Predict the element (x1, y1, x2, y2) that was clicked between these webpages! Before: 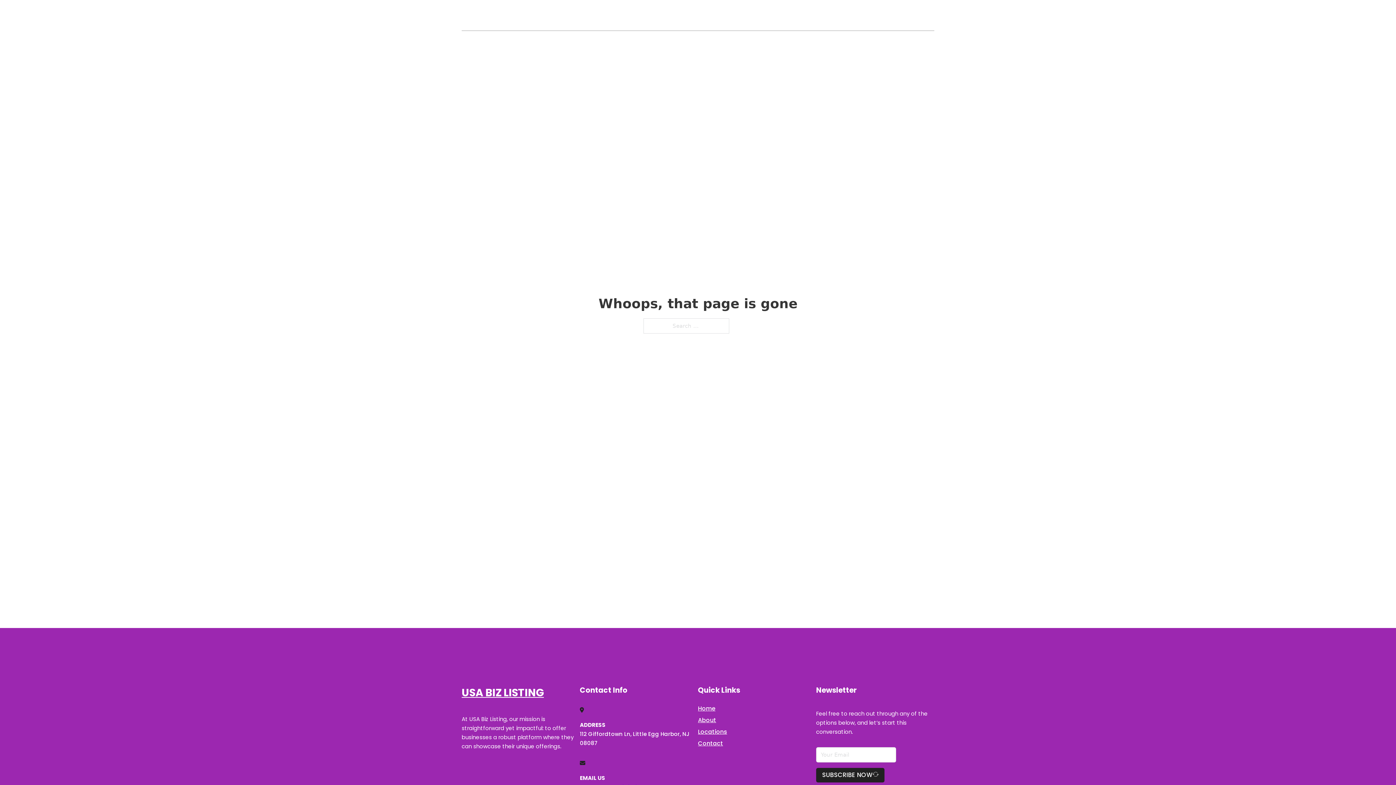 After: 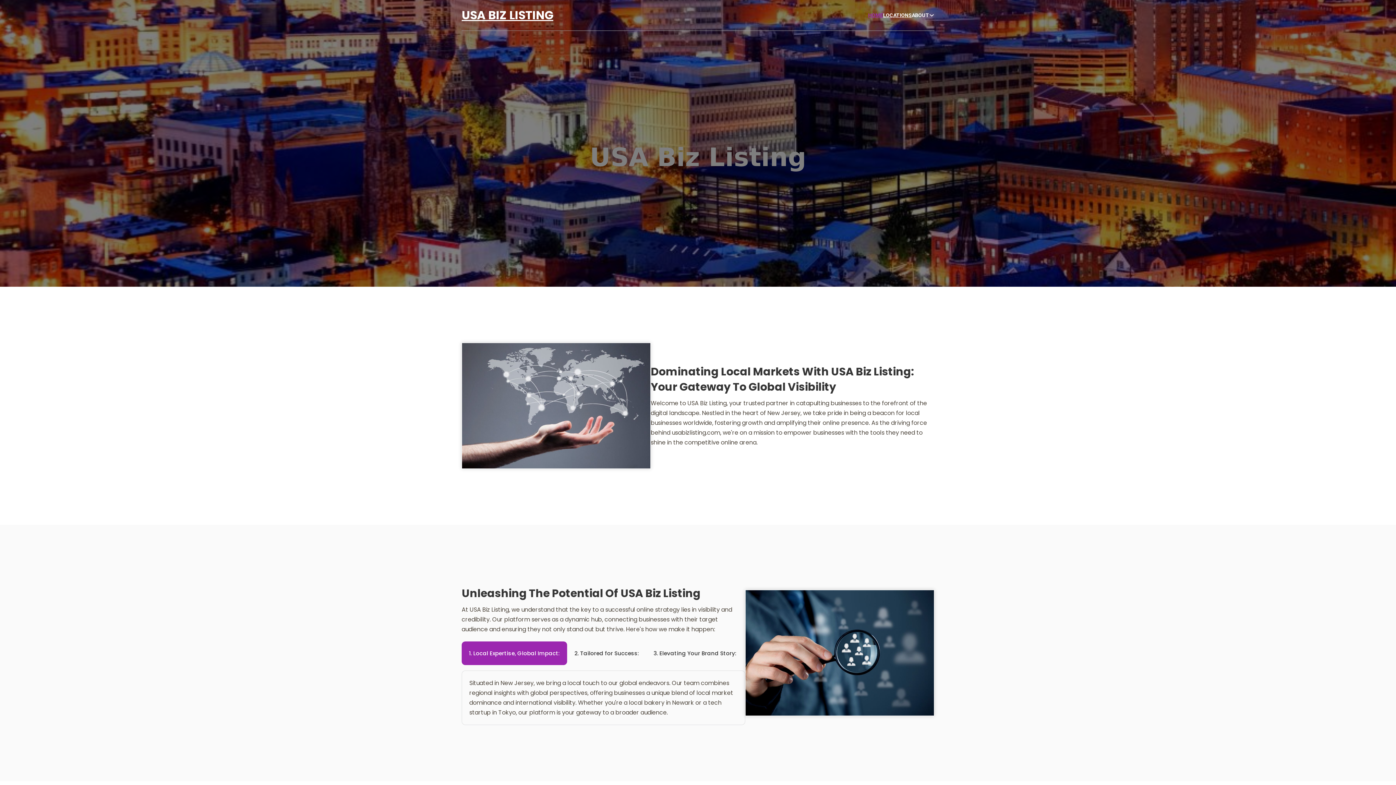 Action: label: USA BIZ LISTING bbox: (461, 5, 553, 25)